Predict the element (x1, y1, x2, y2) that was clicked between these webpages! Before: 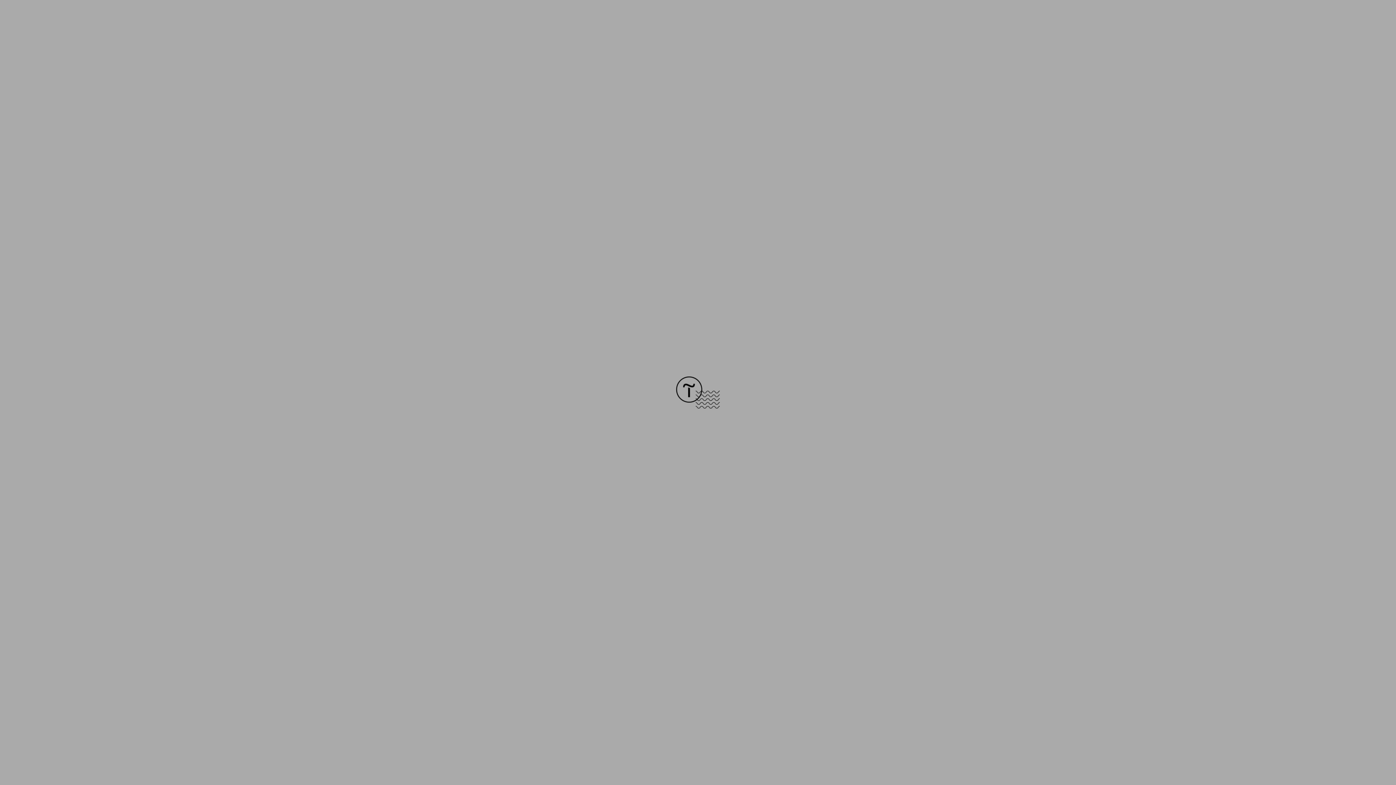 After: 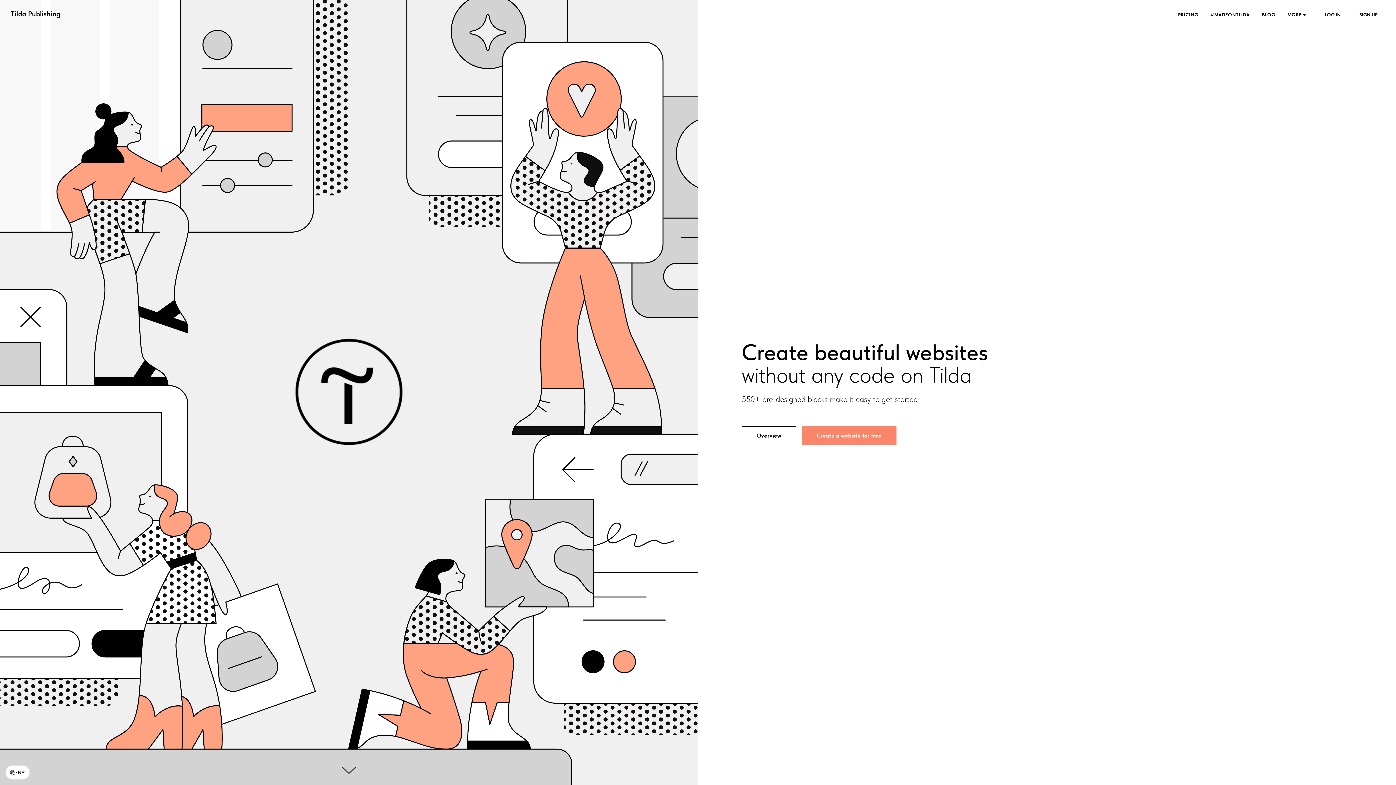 Action: bbox: (676, 403, 720, 409)